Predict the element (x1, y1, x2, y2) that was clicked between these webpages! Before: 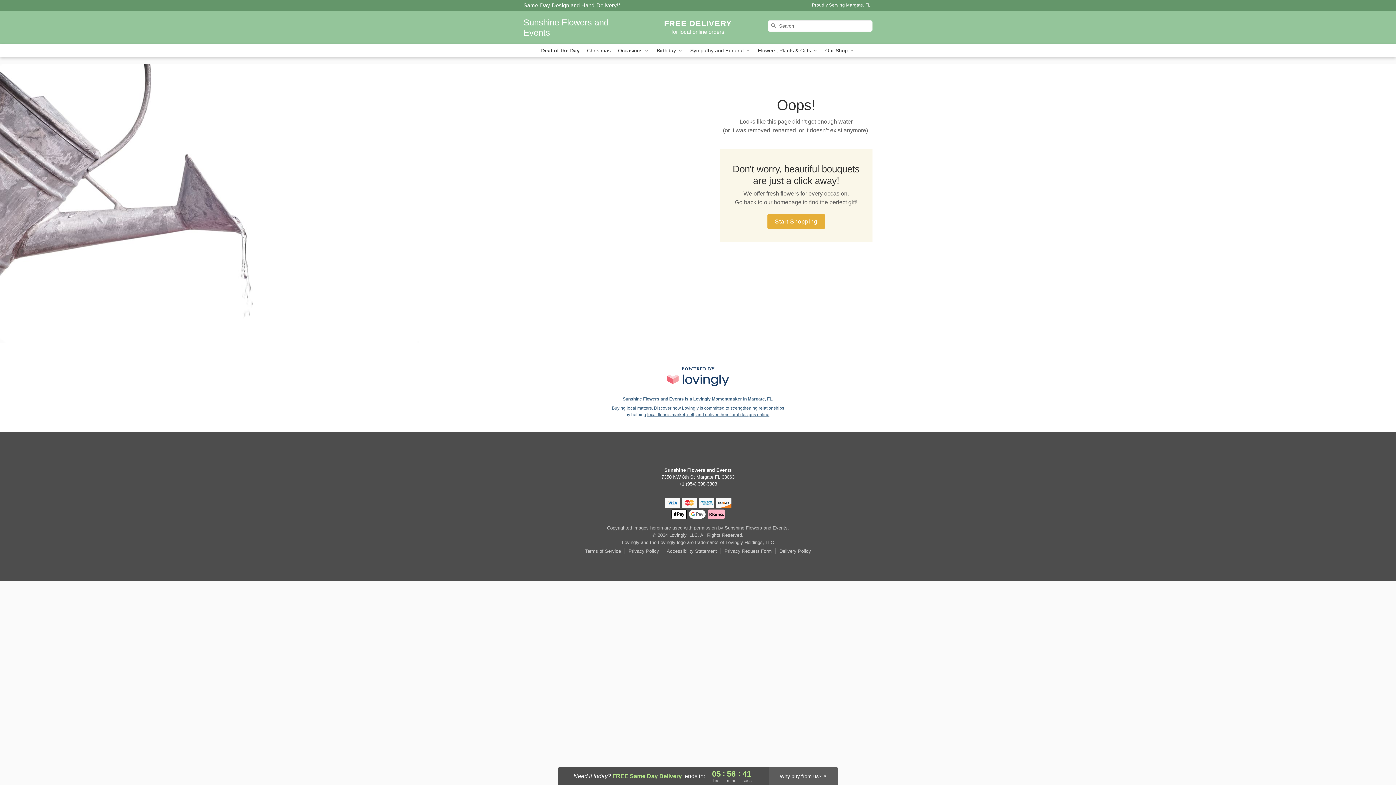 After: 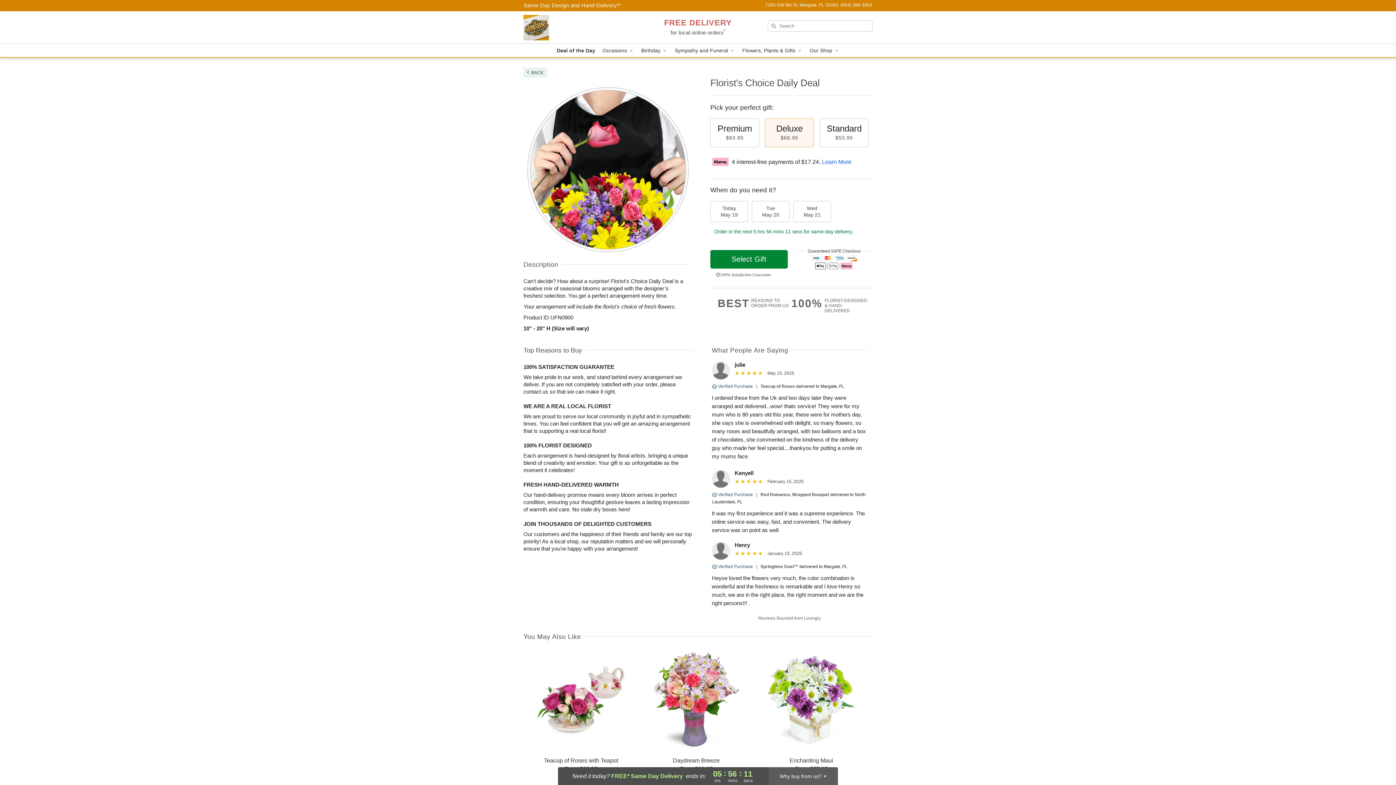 Action: label: Deal of the Day bbox: (537, 44, 583, 57)